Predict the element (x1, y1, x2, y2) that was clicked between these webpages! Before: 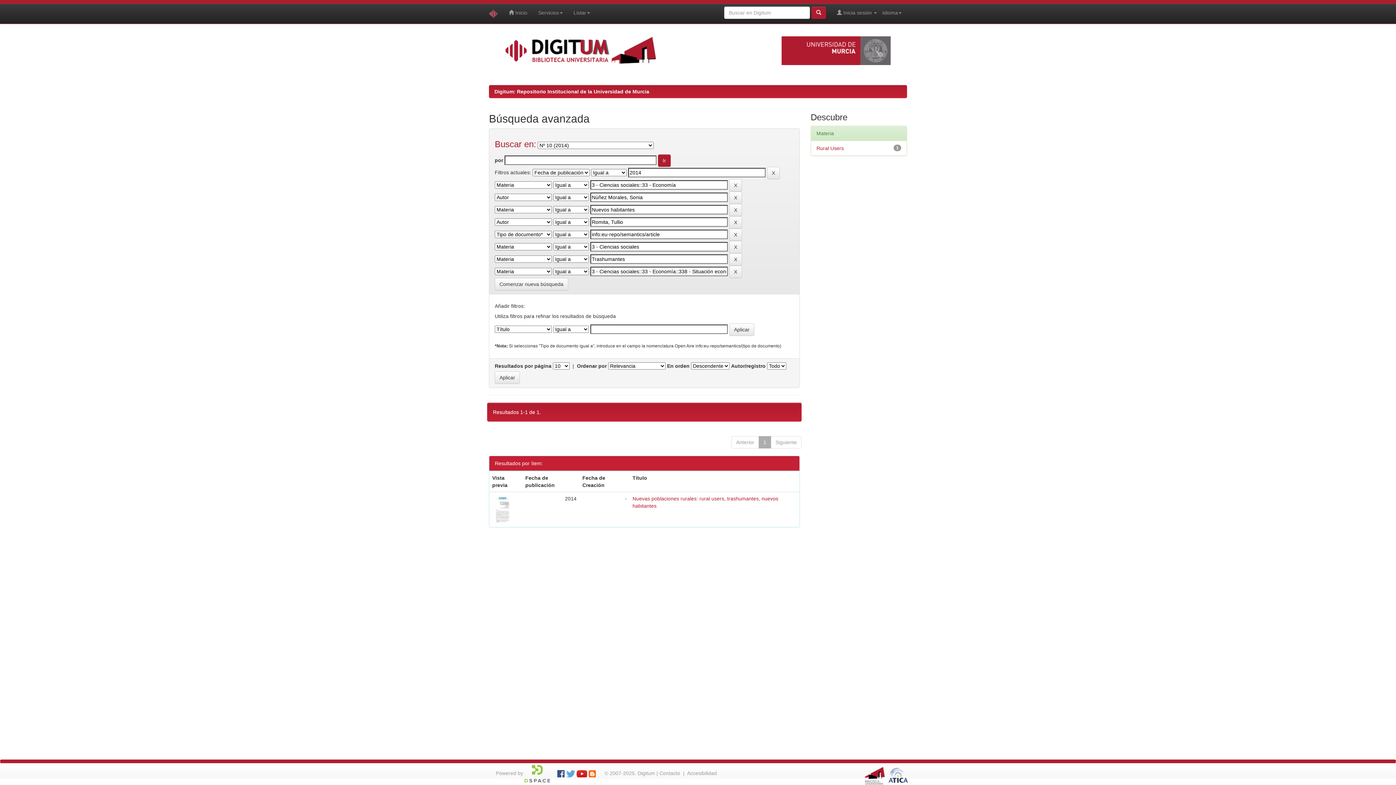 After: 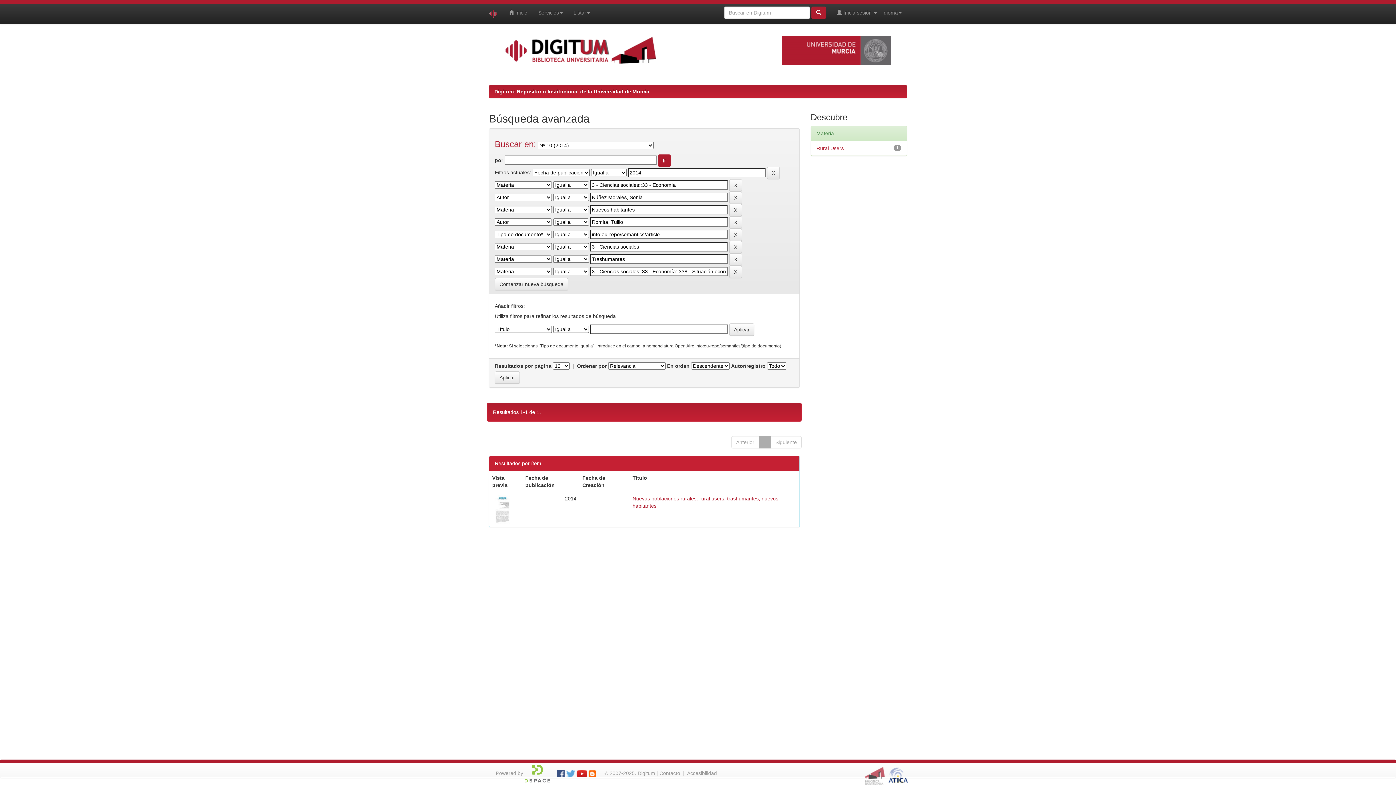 Action: bbox: (864, 772, 885, 778)